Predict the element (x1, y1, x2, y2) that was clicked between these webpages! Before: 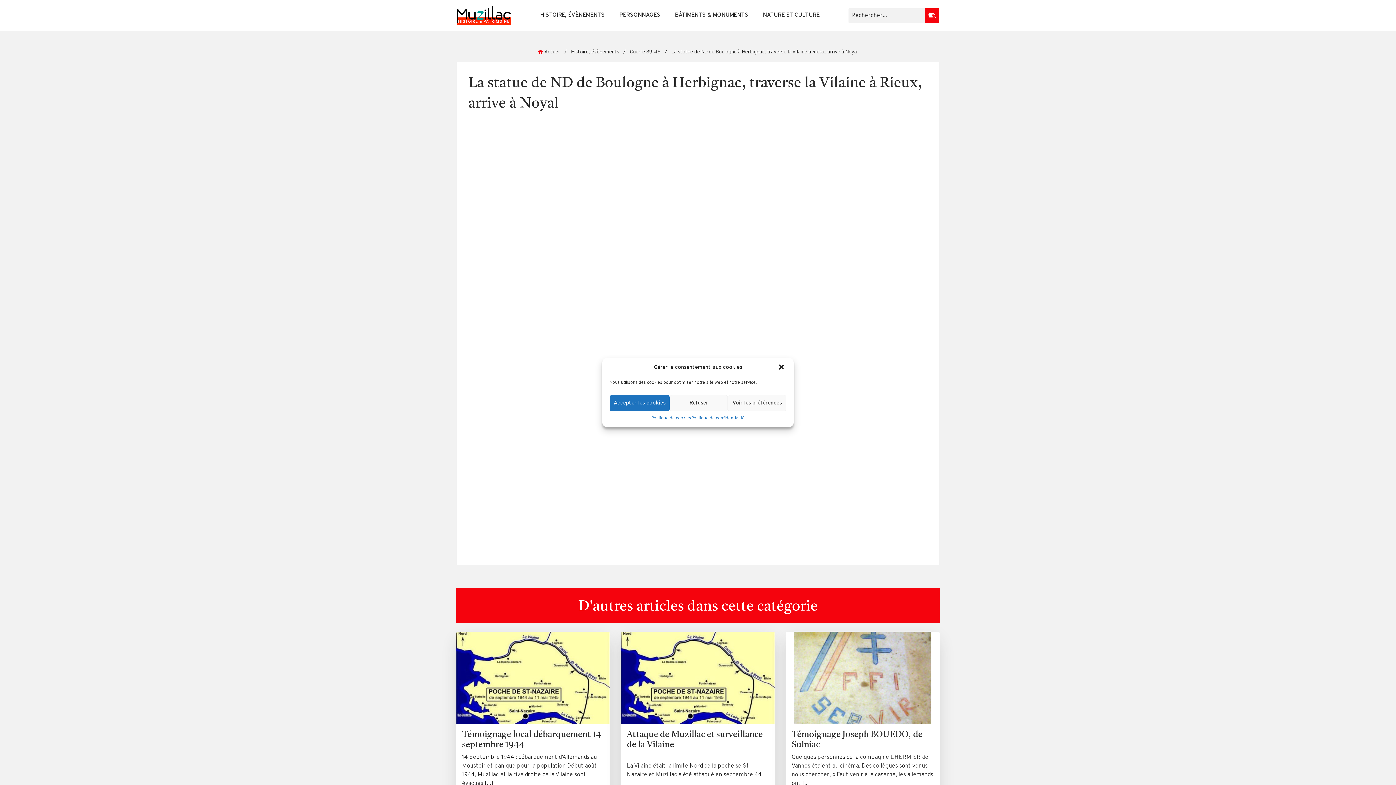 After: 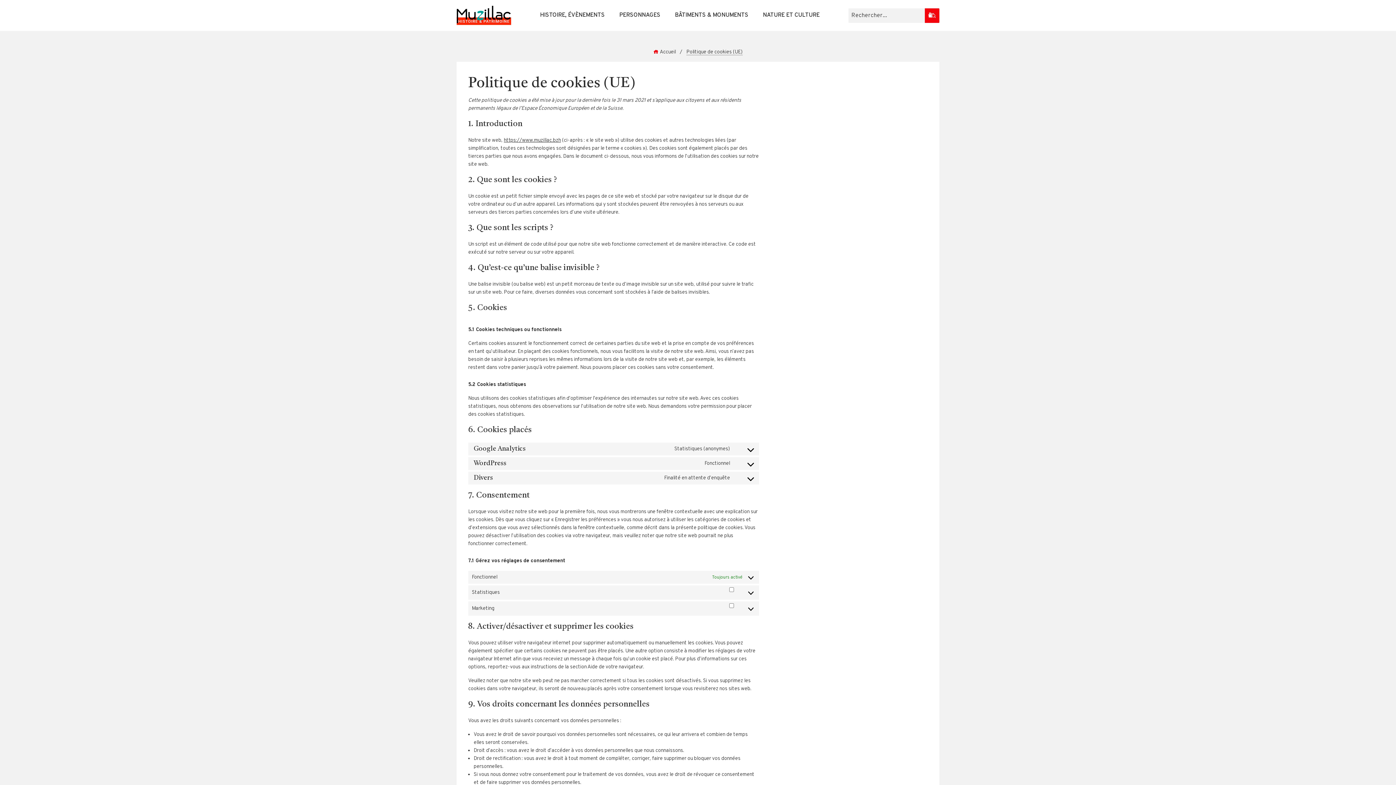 Action: label: Politique de cookies bbox: (651, 415, 691, 421)